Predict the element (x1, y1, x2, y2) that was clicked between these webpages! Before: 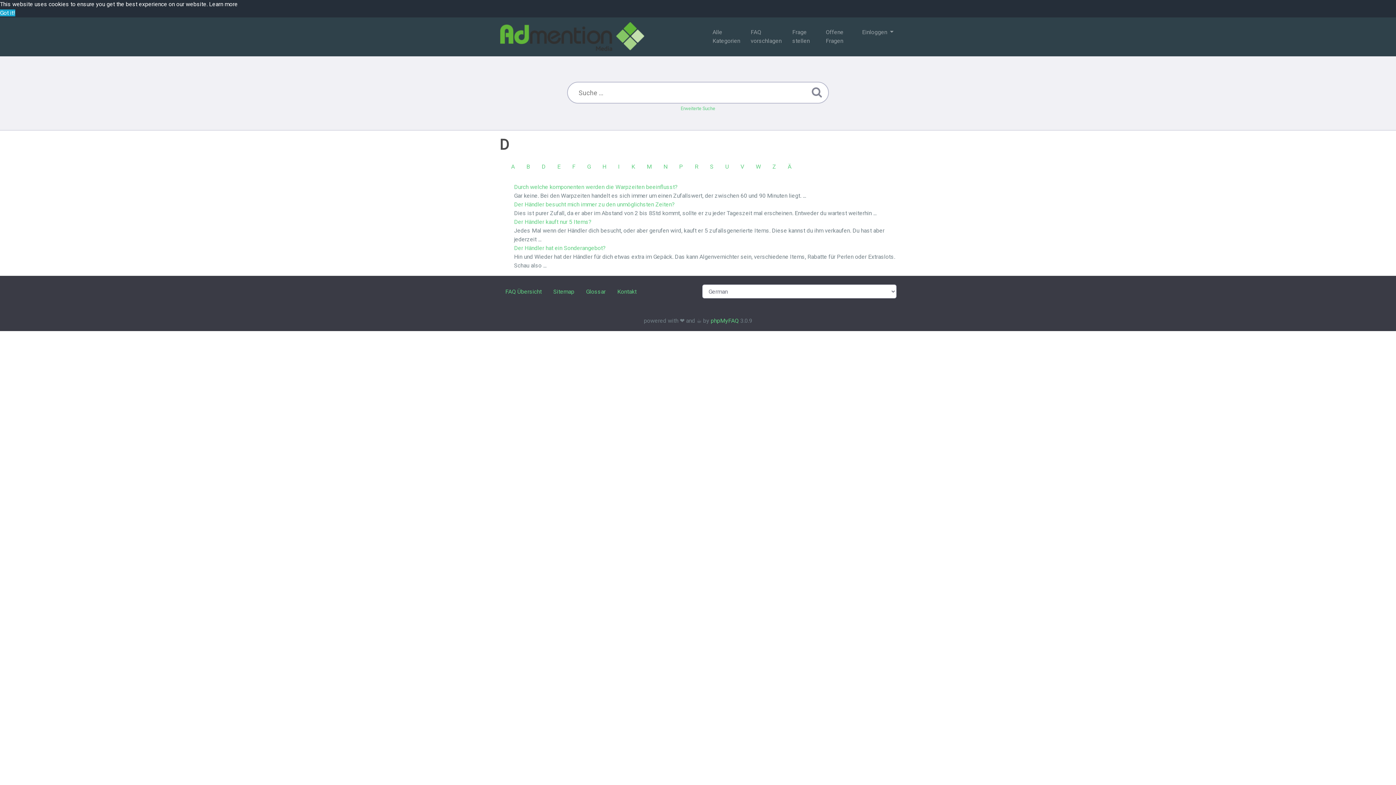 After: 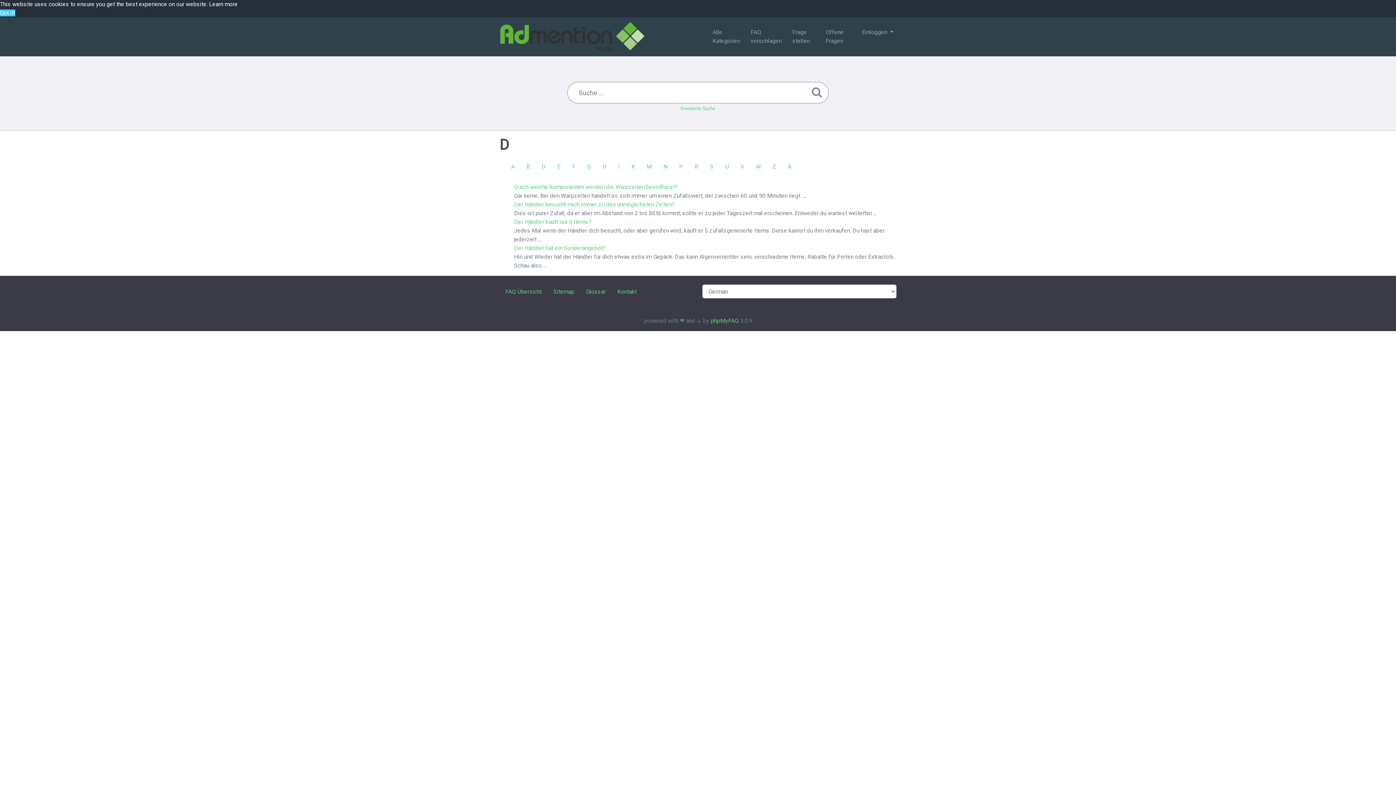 Action: bbox: (0, 9, 15, 16) label: dismiss cookie message